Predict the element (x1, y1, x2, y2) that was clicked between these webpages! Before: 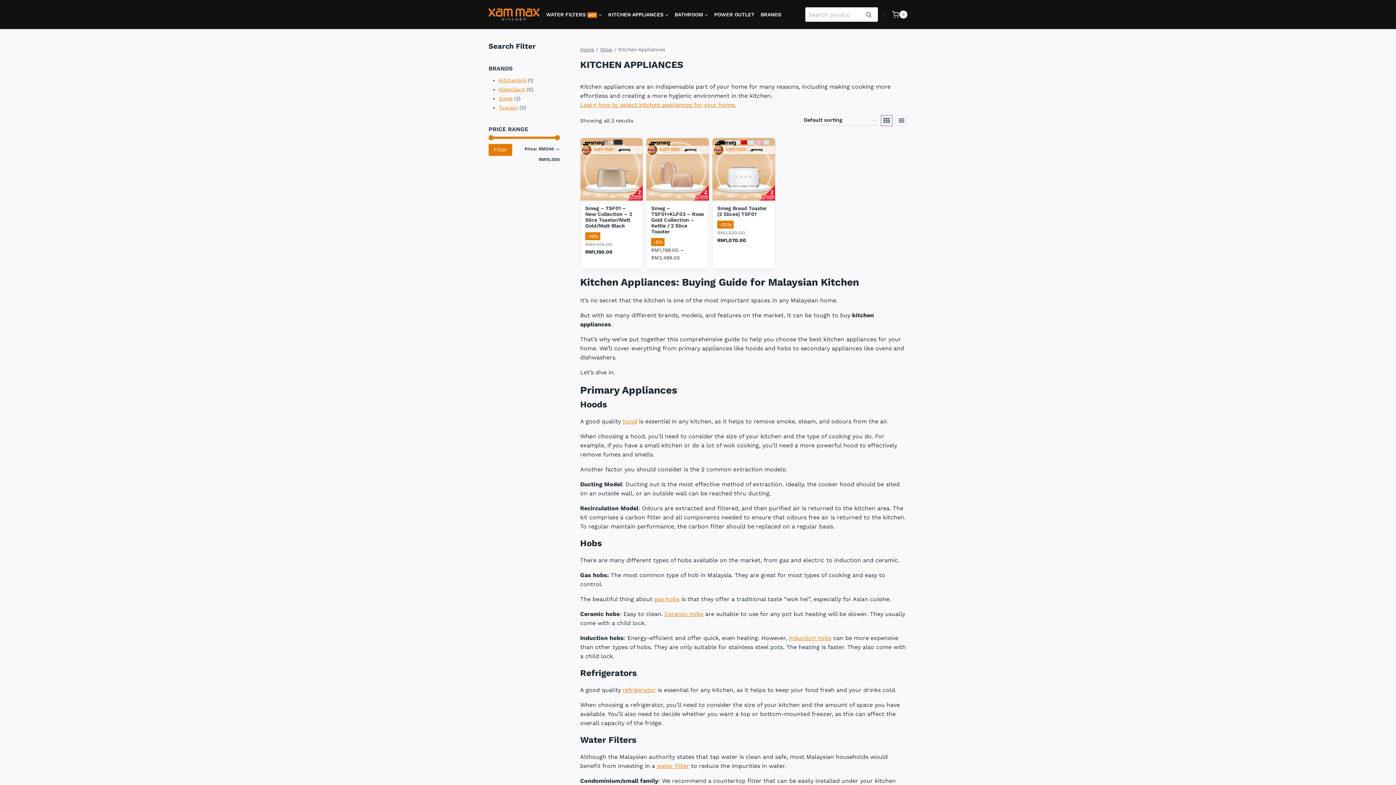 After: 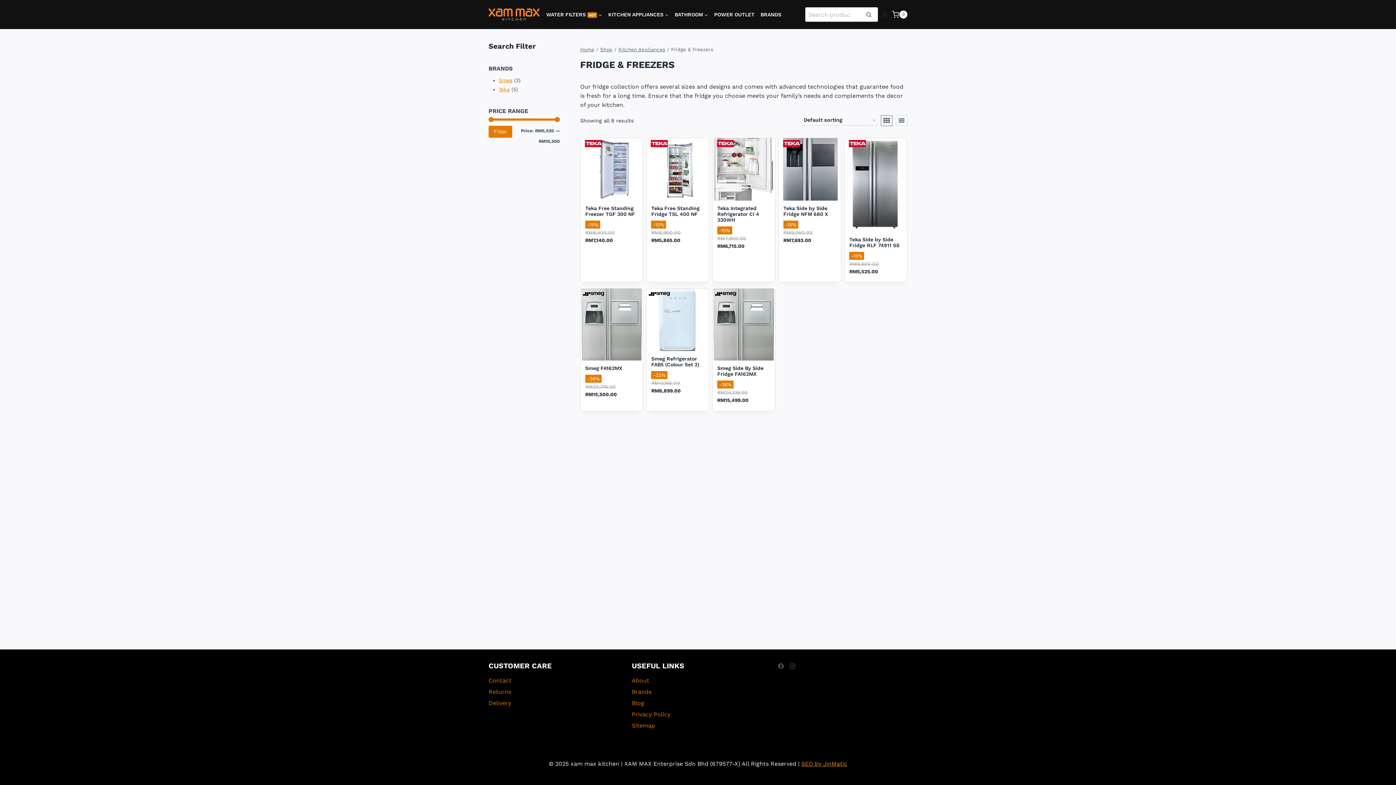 Action: label: refrigerator bbox: (622, 686, 655, 693)